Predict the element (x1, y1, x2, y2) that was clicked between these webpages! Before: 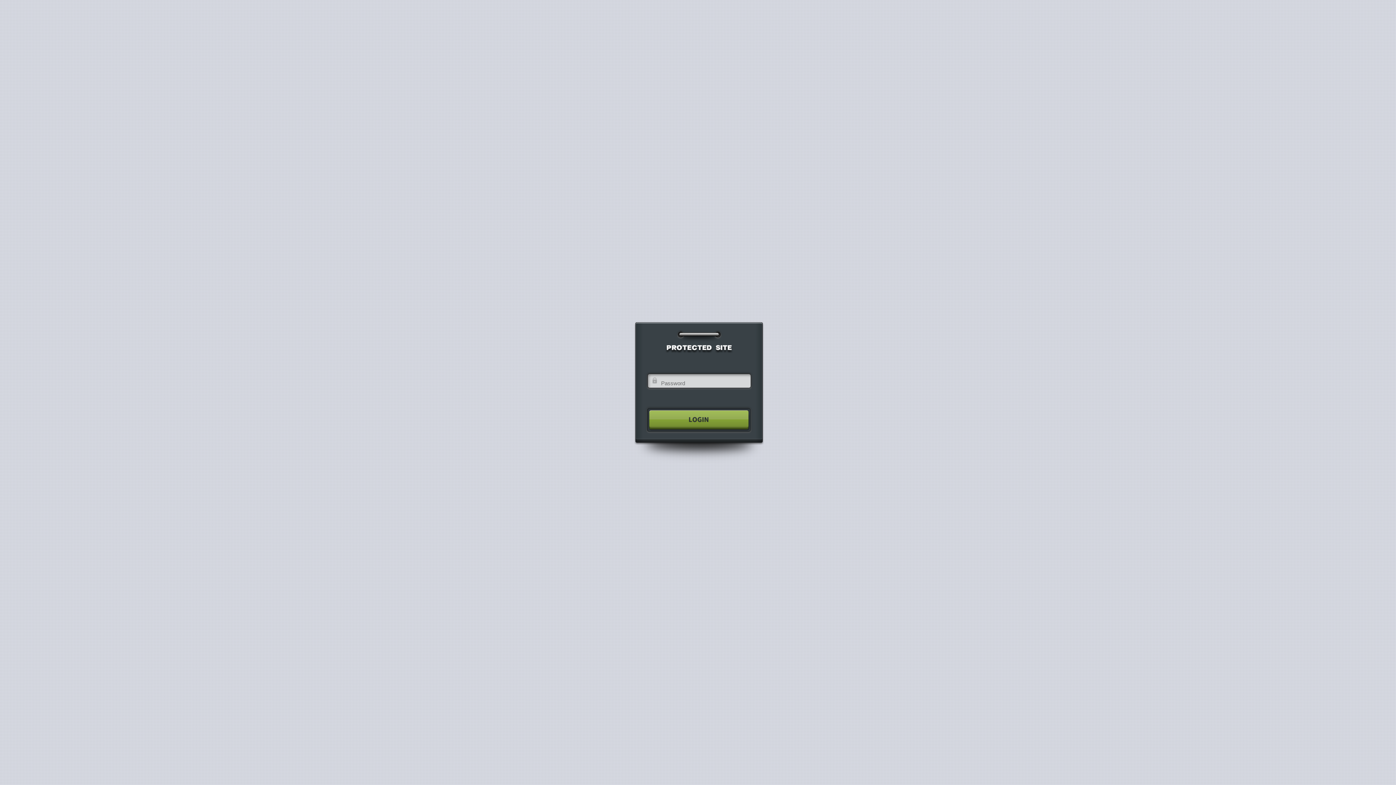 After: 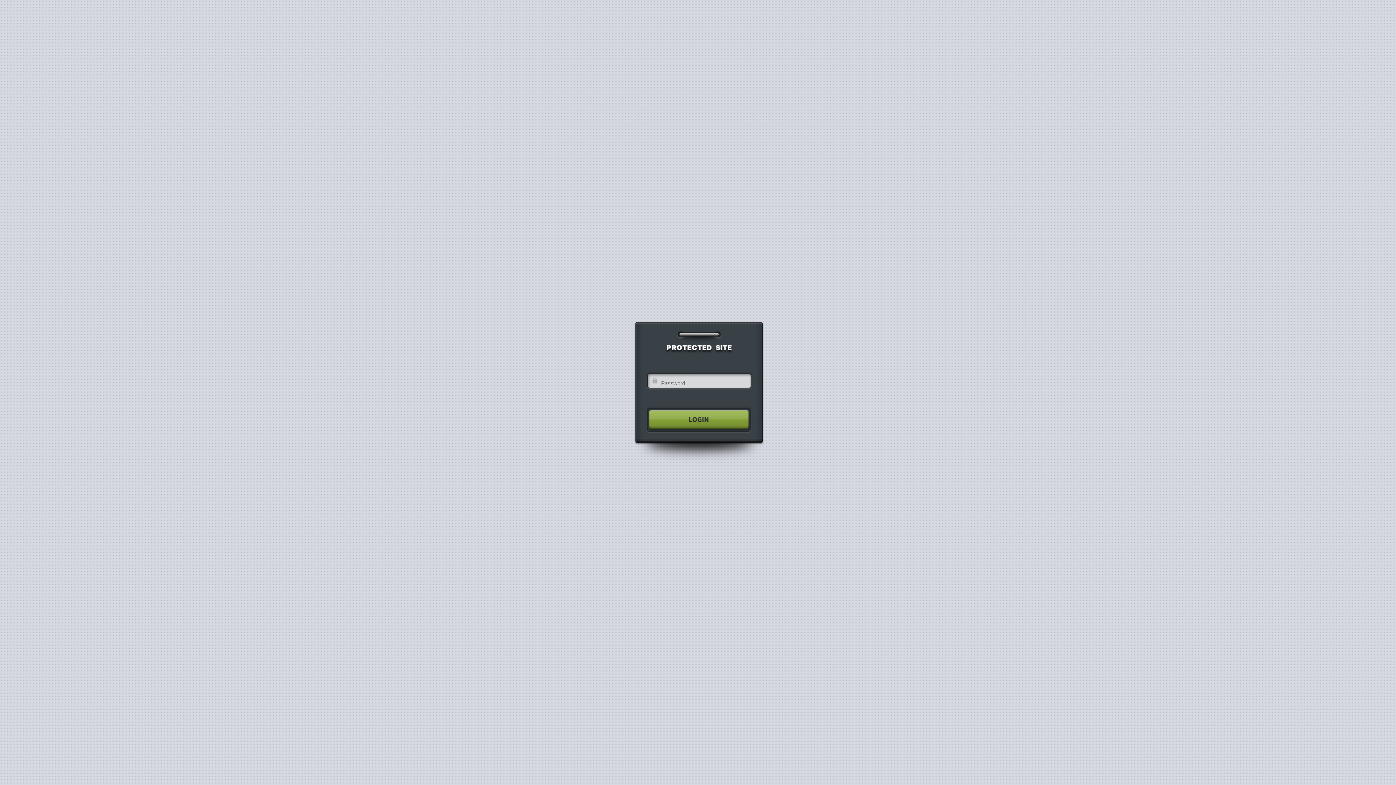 Action: bbox: (640, 404, 755, 435)